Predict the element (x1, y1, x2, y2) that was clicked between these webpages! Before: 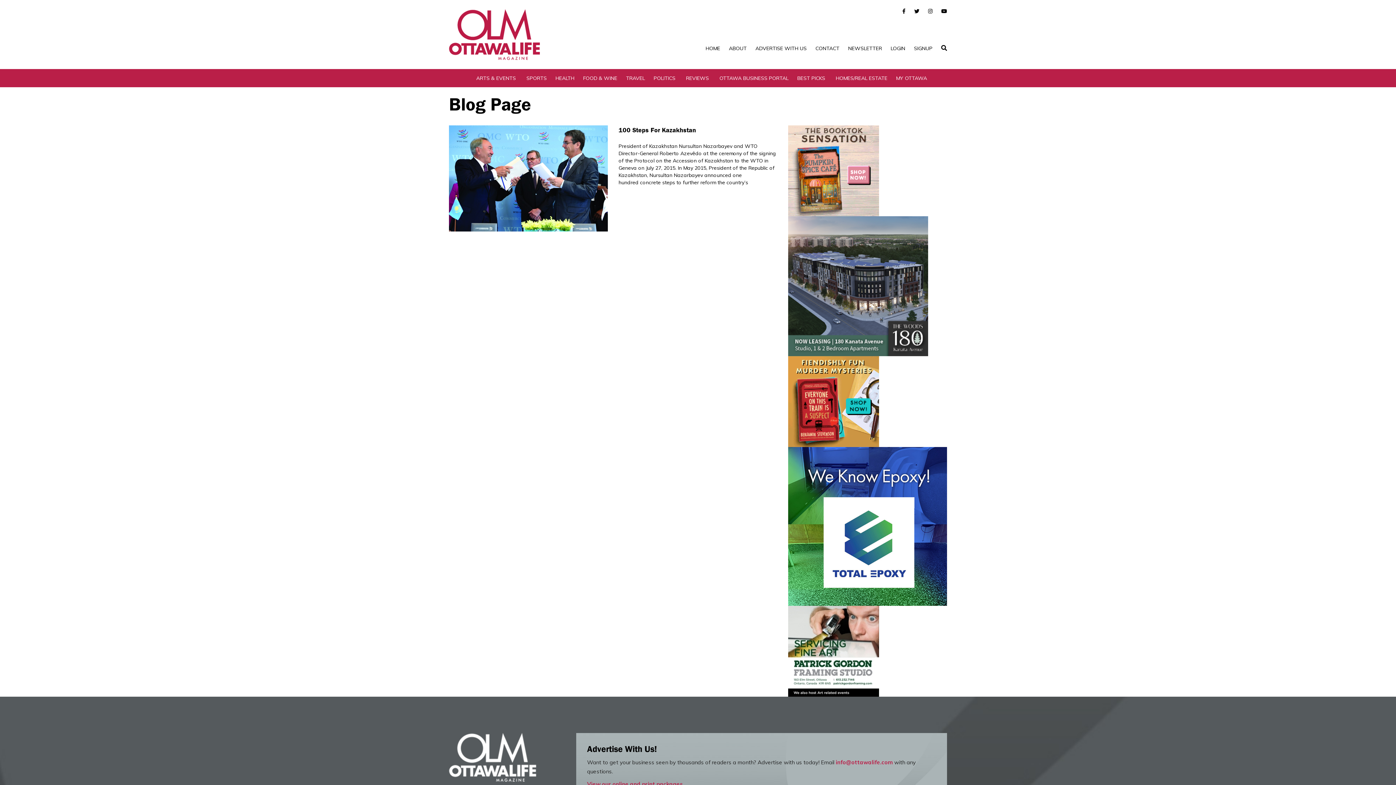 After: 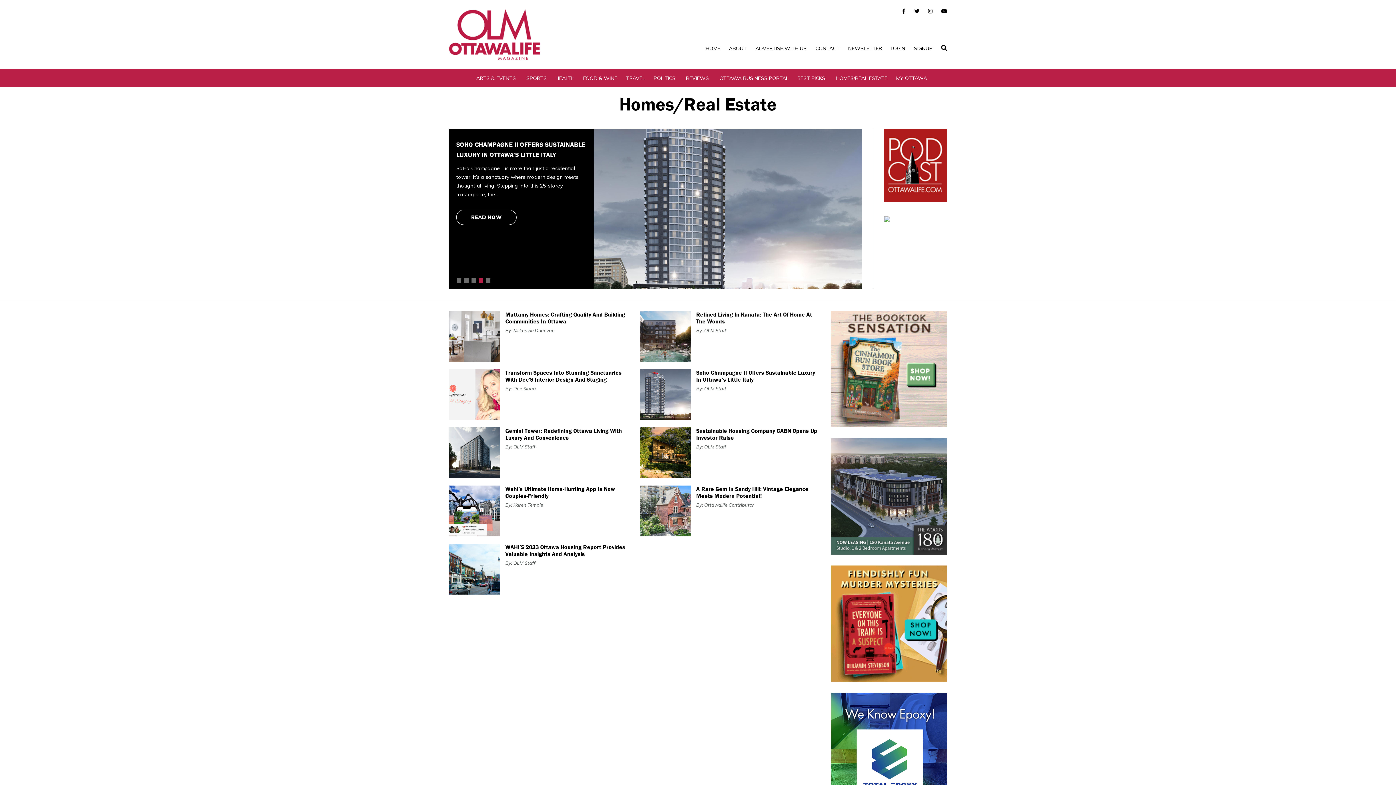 Action: label: HOMES/REAL ESTATE bbox: (836, 69, 887, 87)